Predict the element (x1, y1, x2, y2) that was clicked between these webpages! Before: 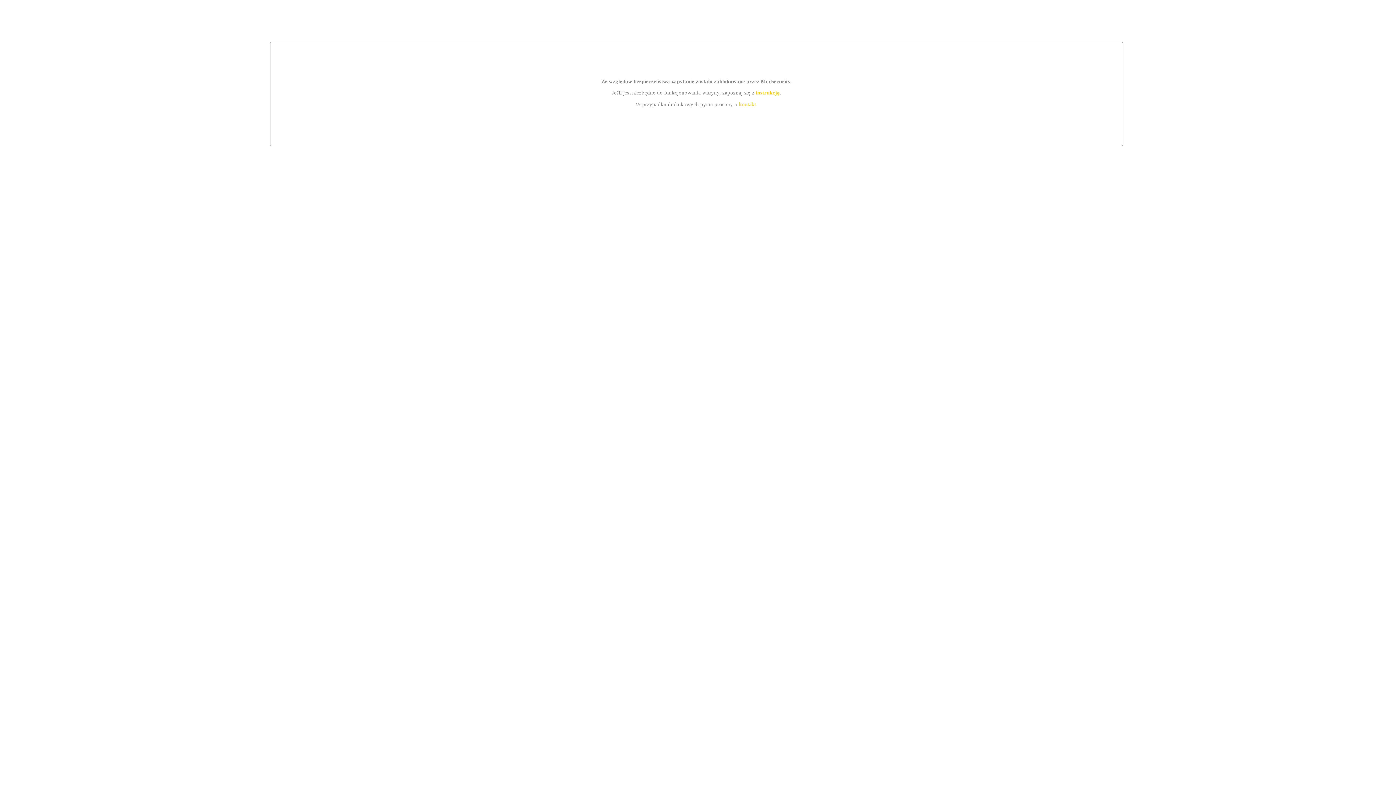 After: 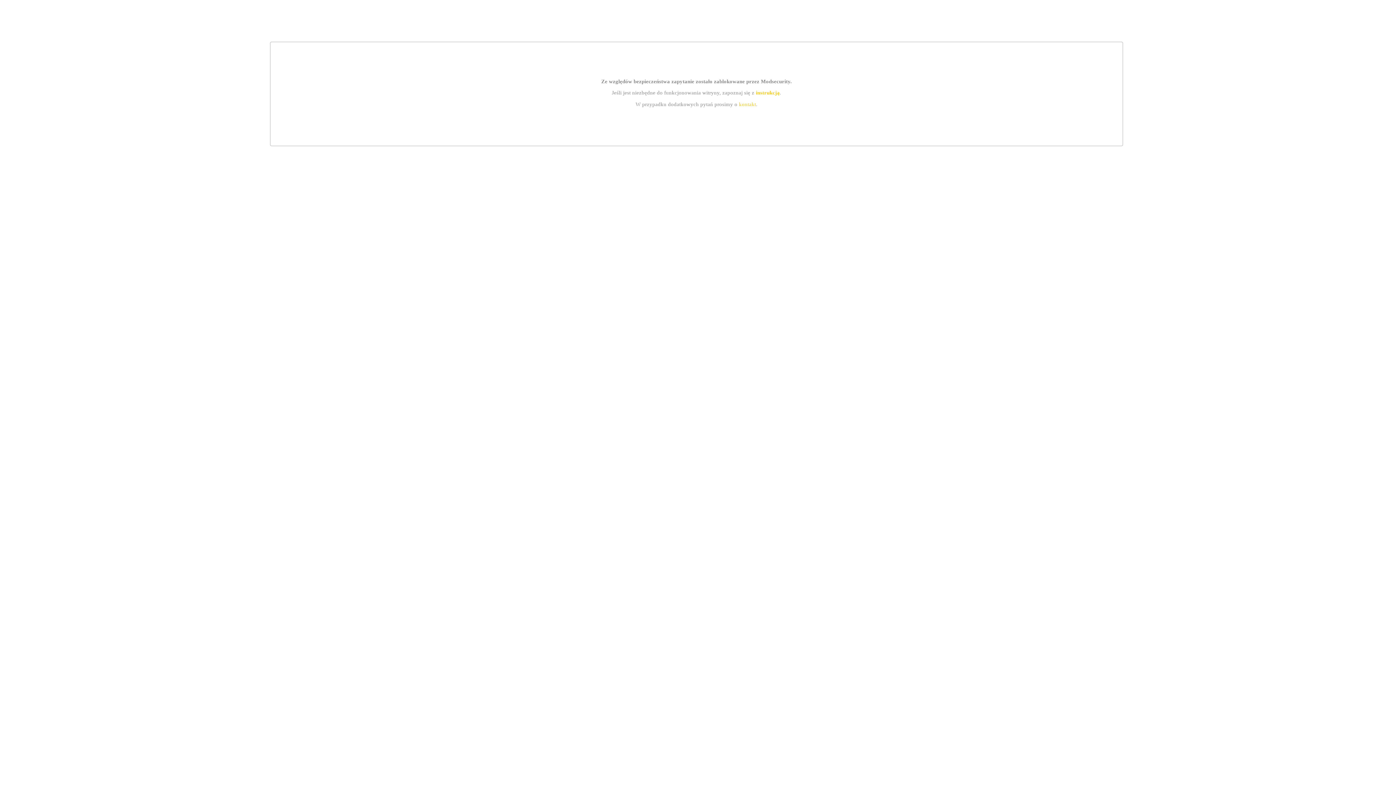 Action: bbox: (739, 101, 756, 107) label: kontakt